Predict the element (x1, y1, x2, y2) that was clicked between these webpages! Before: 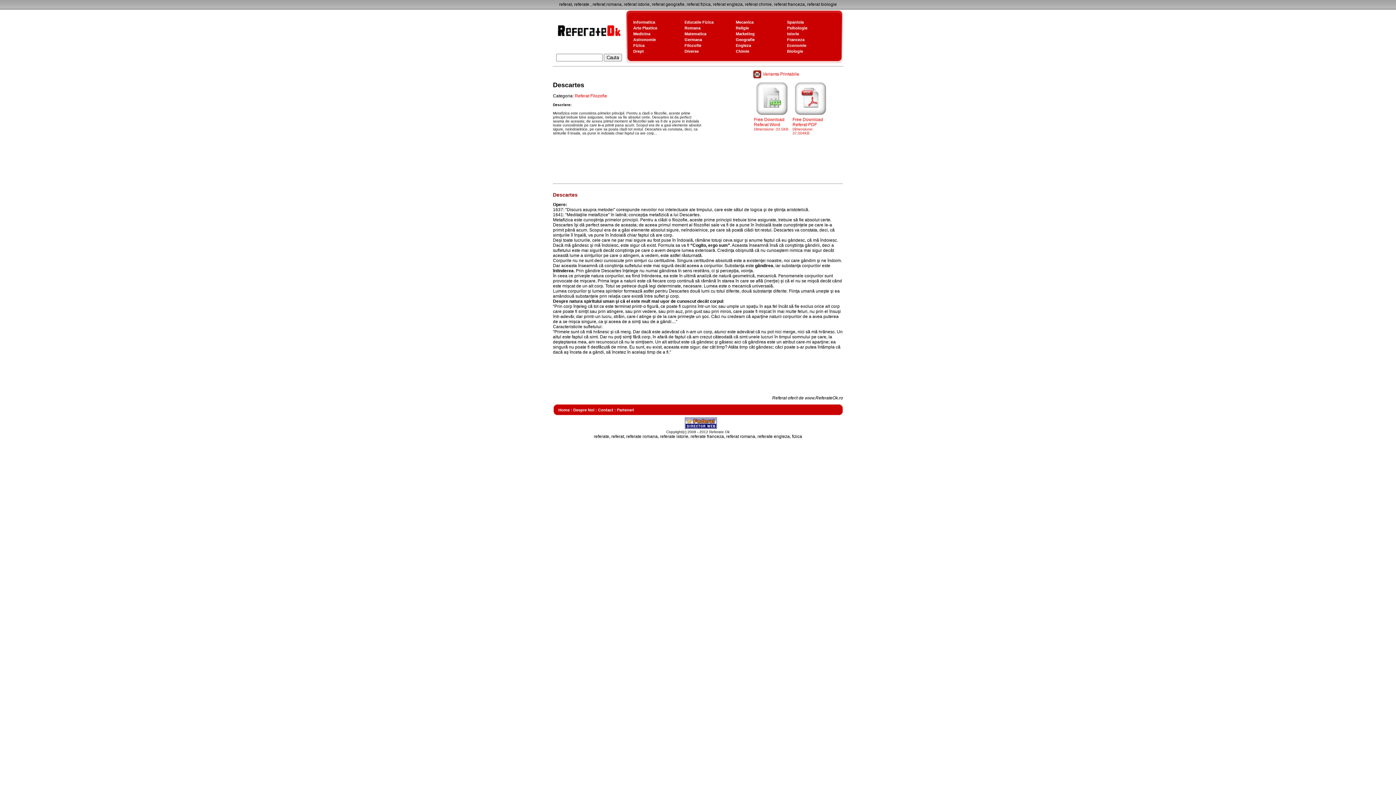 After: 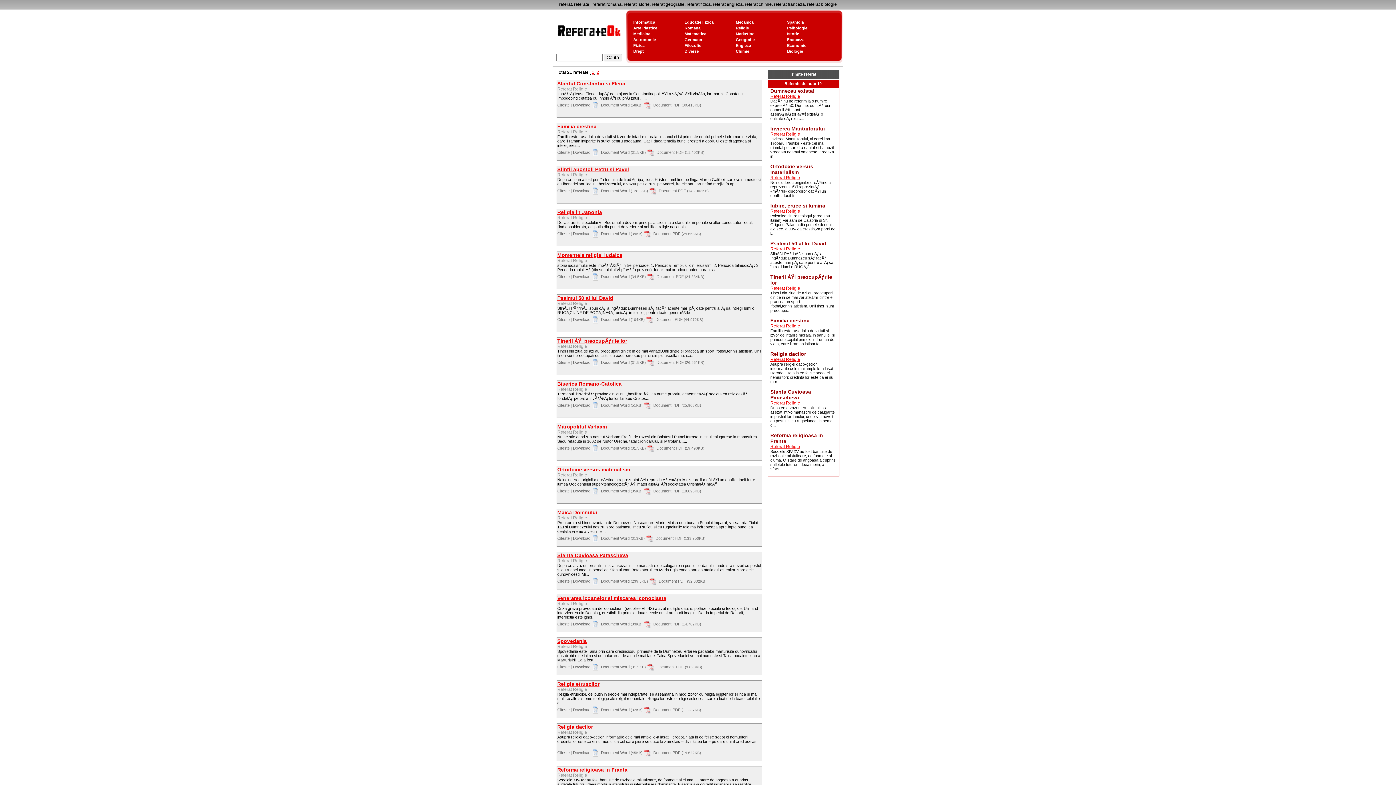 Action: bbox: (736, 25, 749, 30) label: Religie